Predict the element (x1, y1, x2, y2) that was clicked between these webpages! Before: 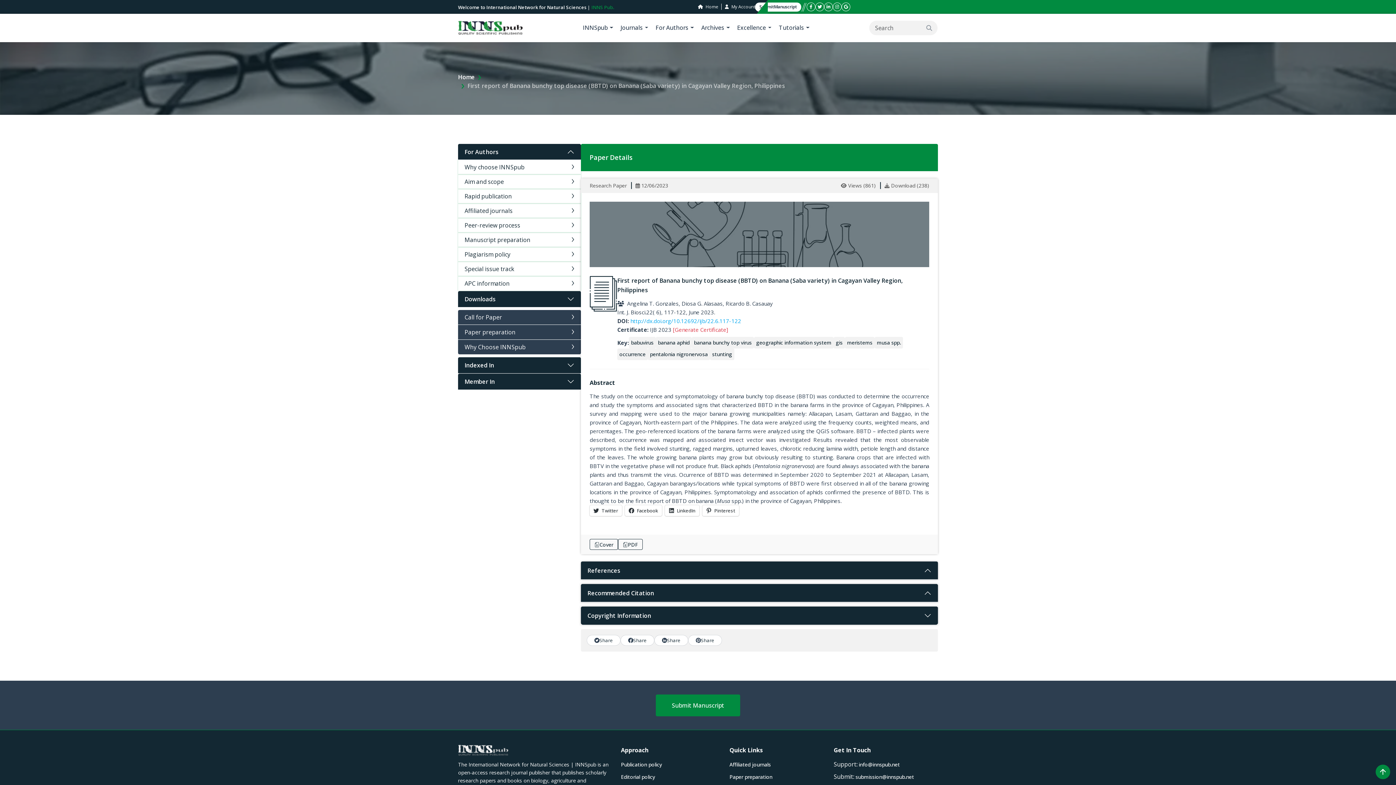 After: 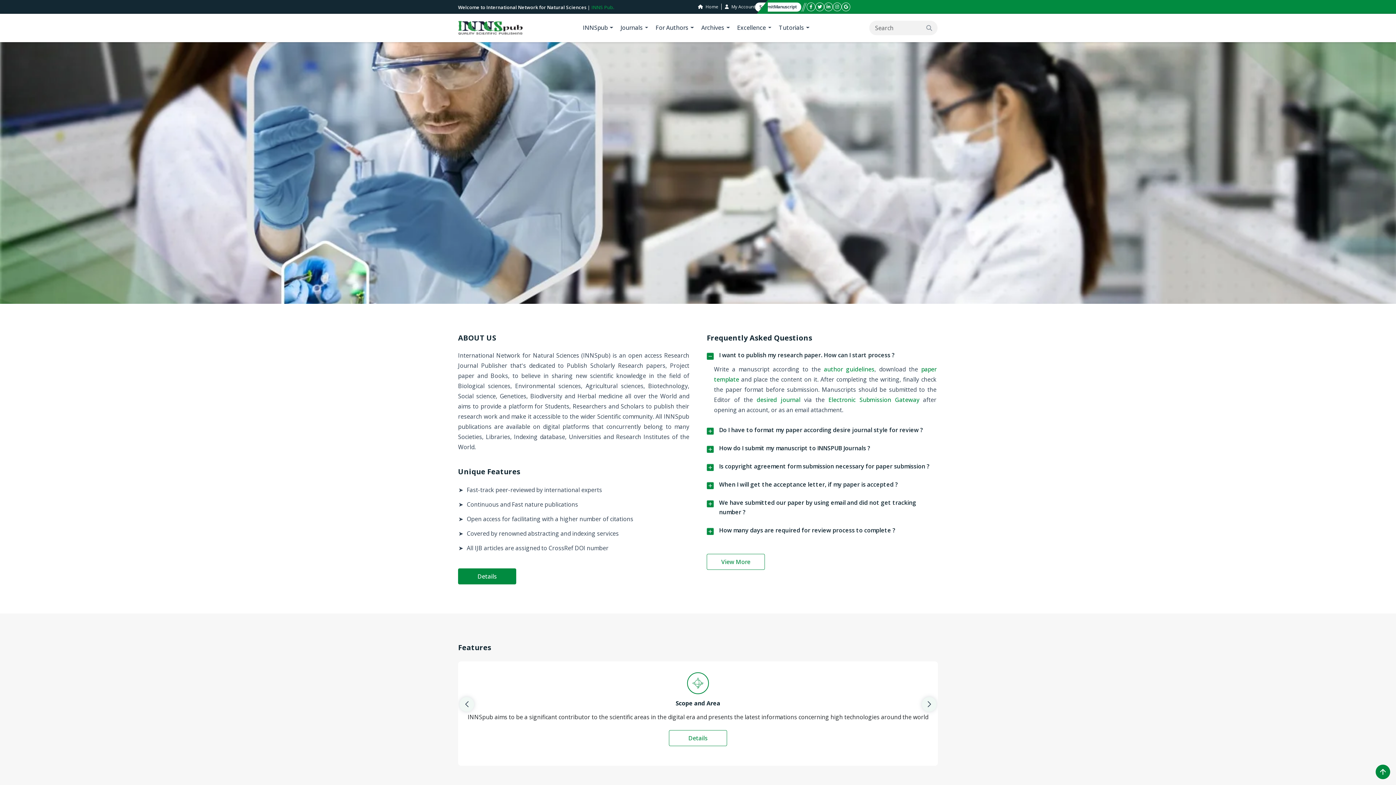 Action: bbox: (458, 73, 474, 81) label: Home